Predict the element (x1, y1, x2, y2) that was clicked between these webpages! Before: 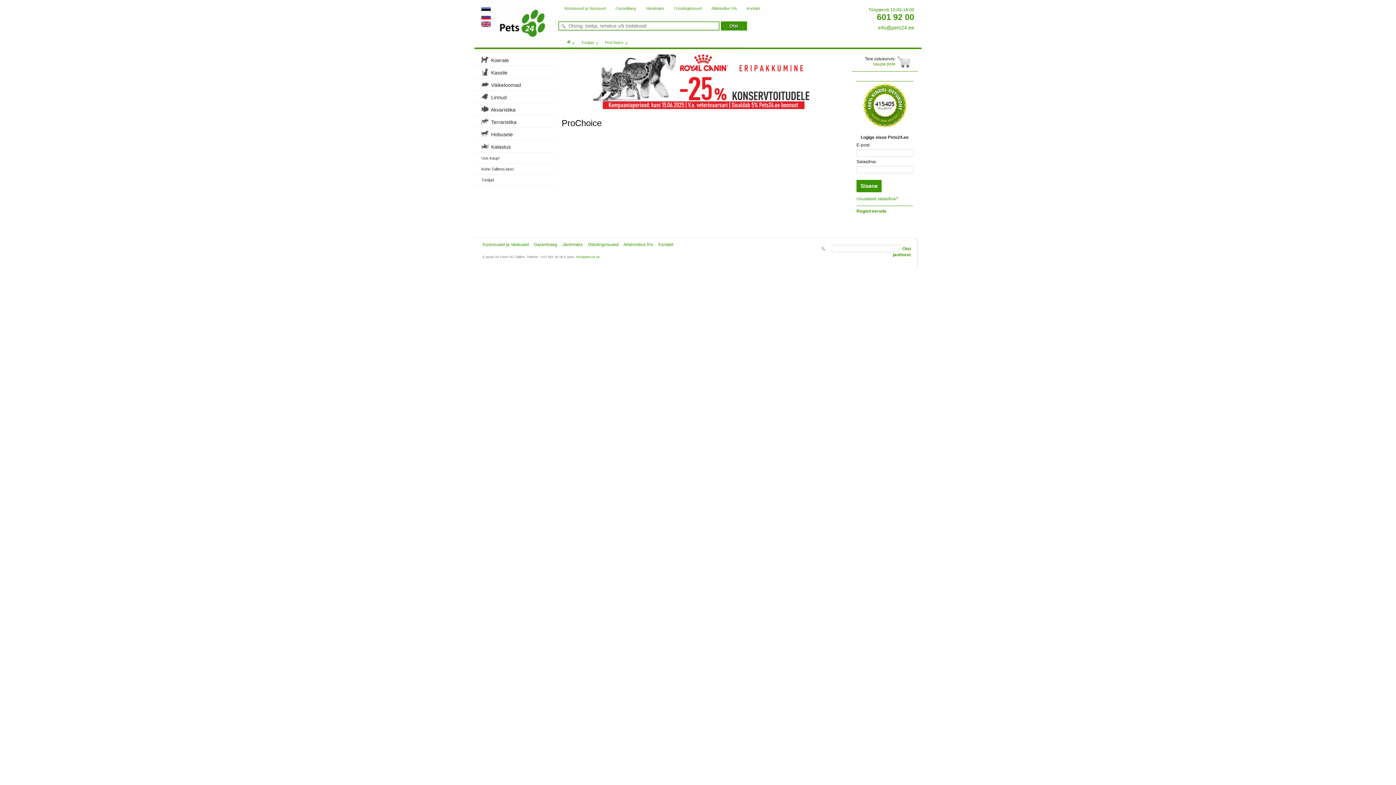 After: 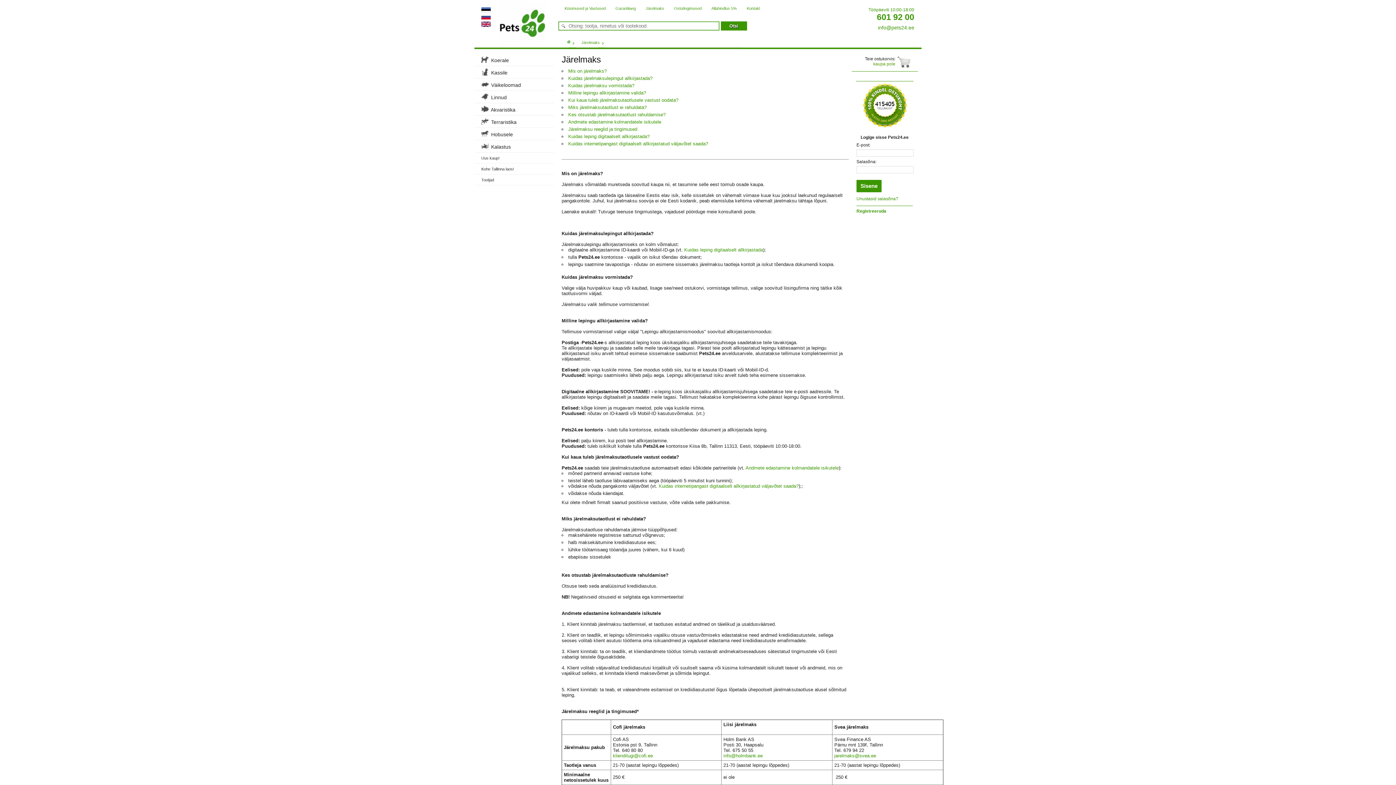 Action: bbox: (562, 242, 582, 247) label: Järelmaks